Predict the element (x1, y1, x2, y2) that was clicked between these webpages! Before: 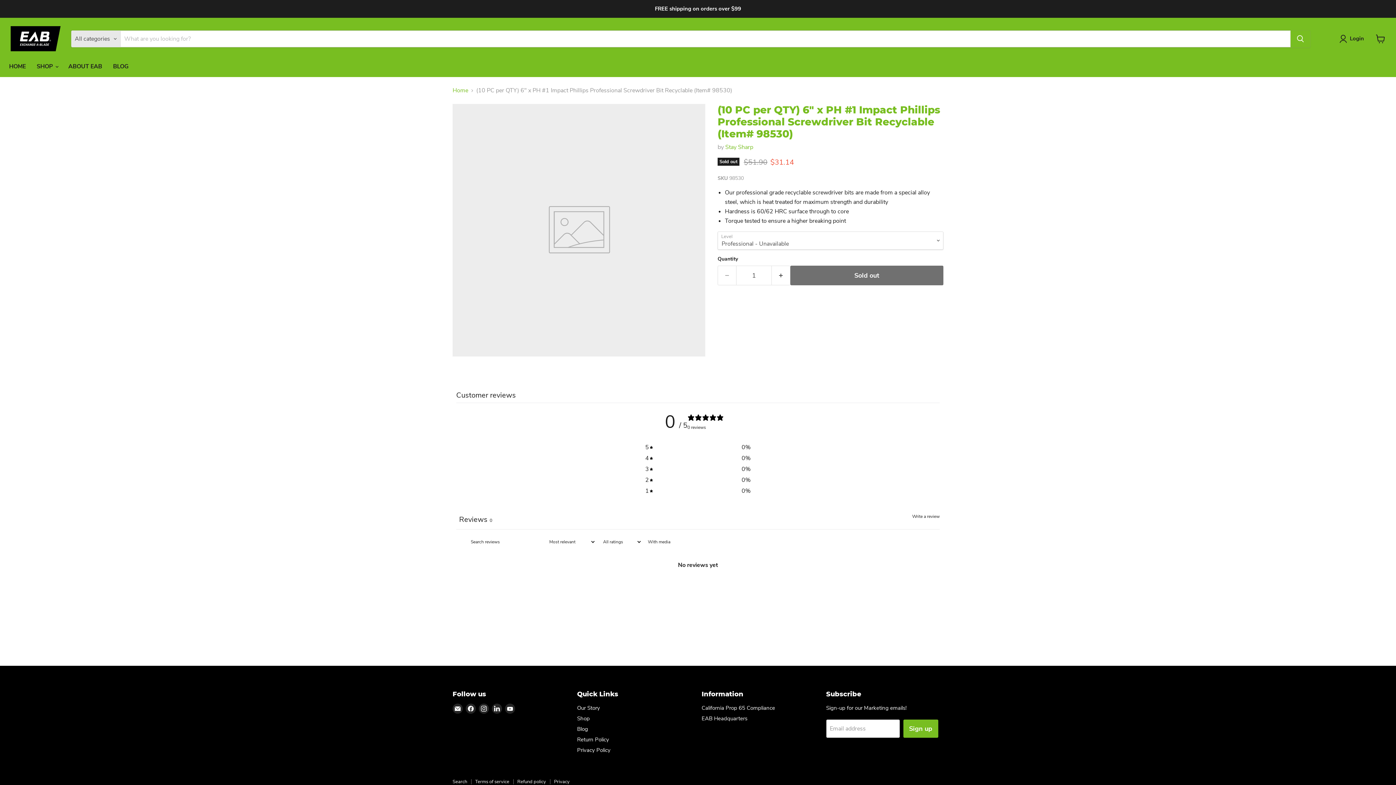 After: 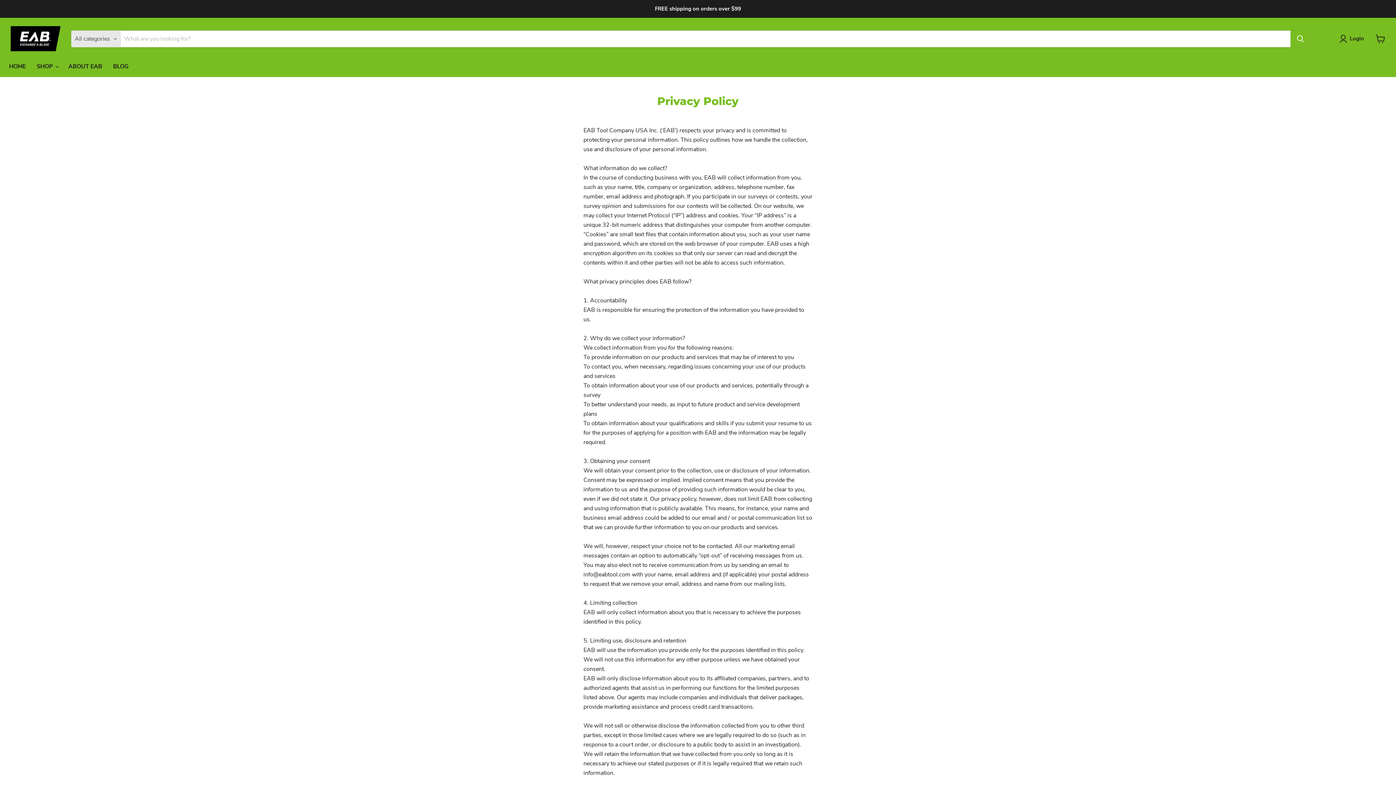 Action: label: Privacy Policy bbox: (577, 746, 610, 754)